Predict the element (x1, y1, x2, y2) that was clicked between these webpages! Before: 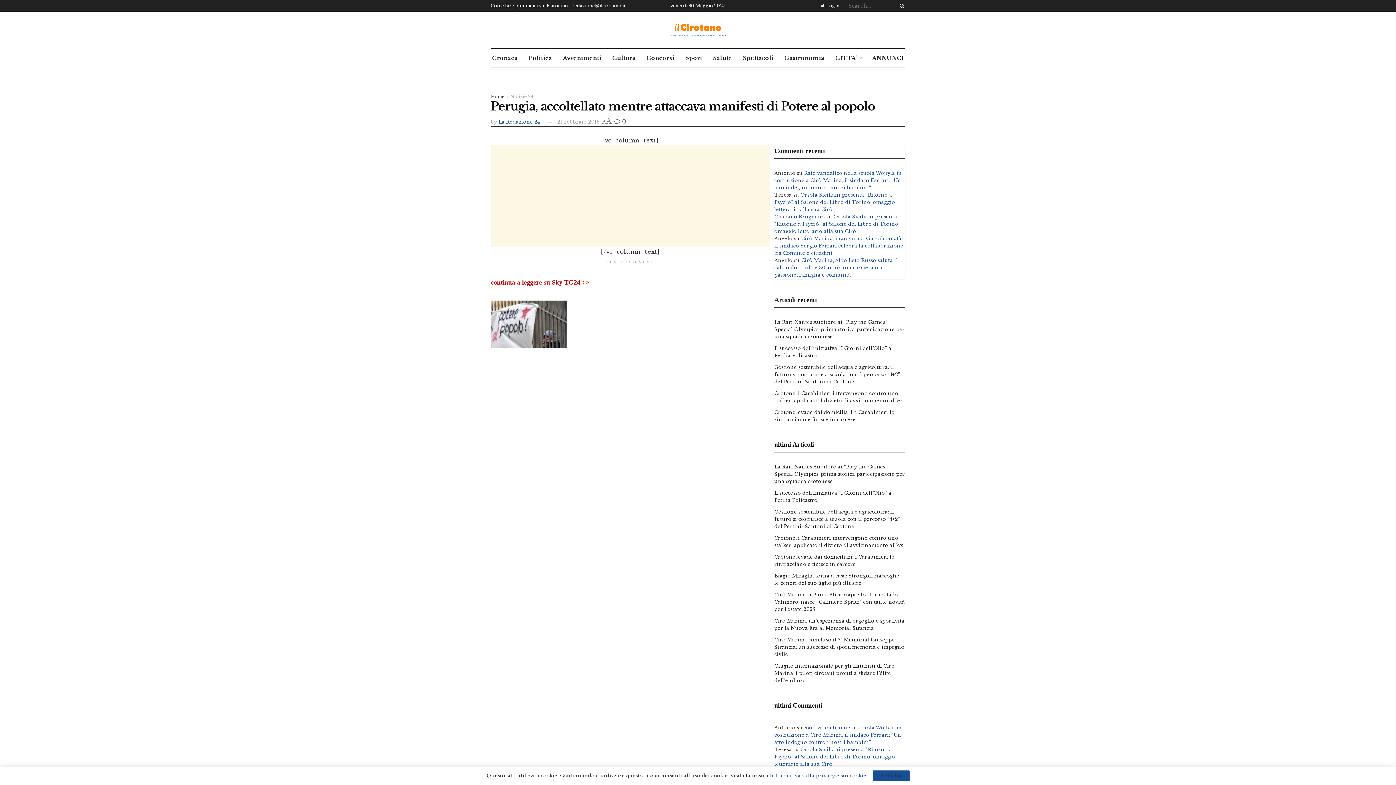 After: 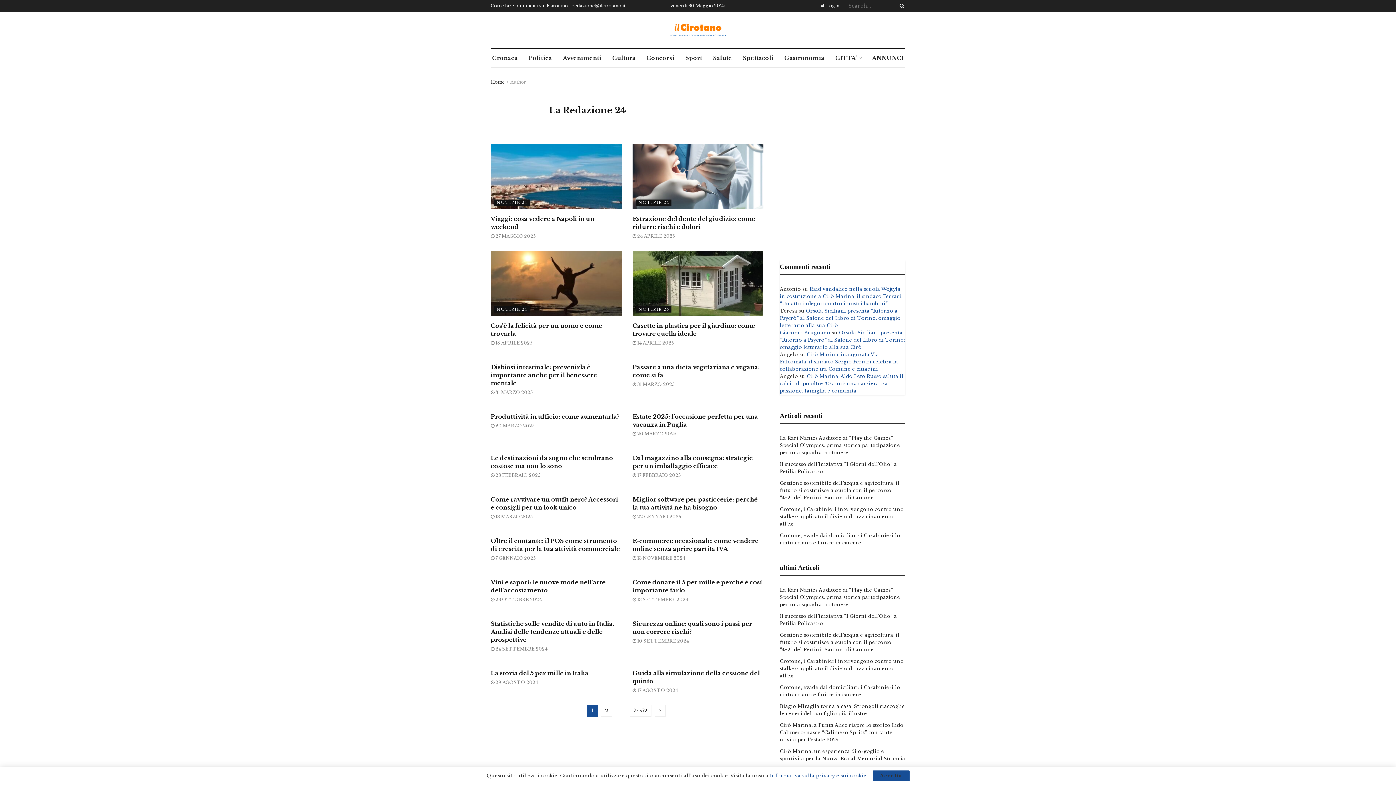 Action: bbox: (498, 118, 540, 125) label: La Redazione 24